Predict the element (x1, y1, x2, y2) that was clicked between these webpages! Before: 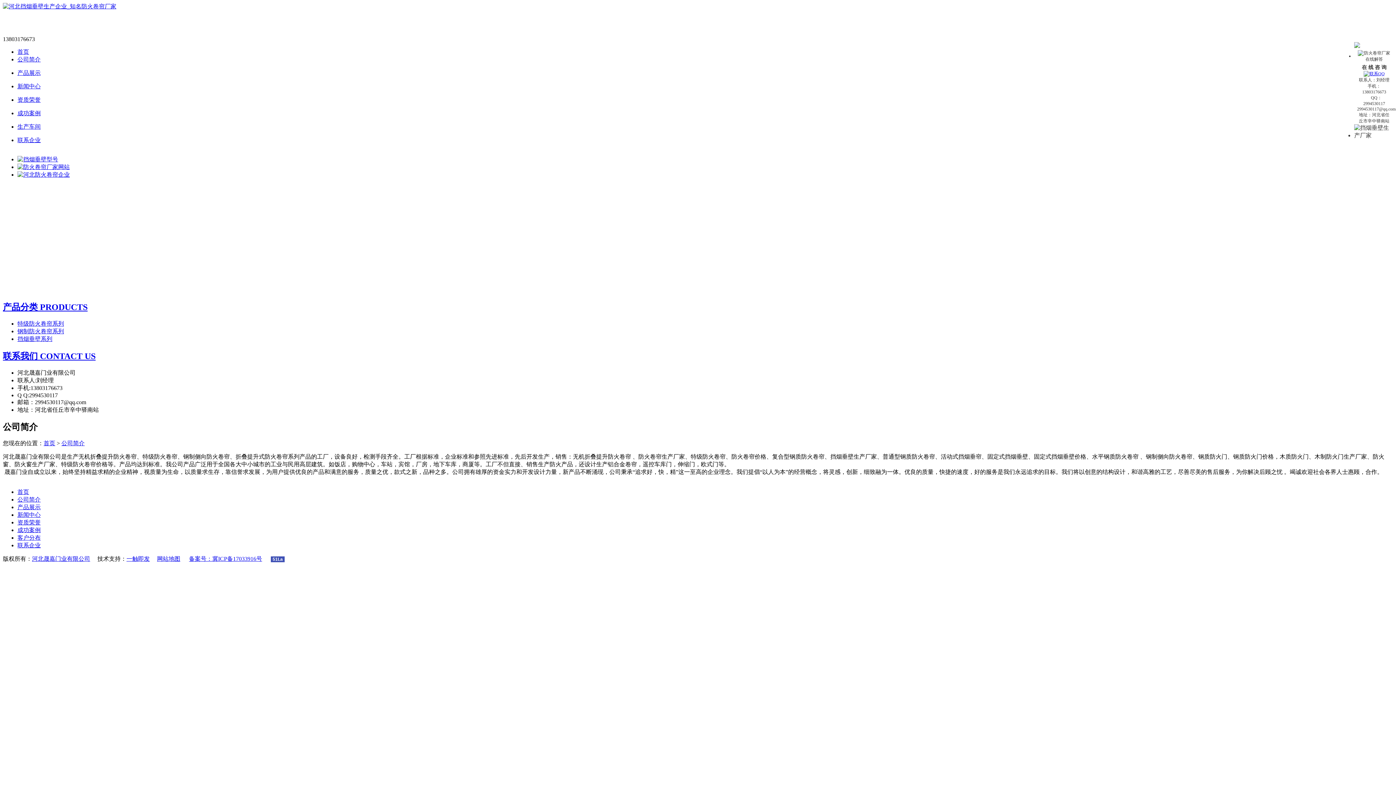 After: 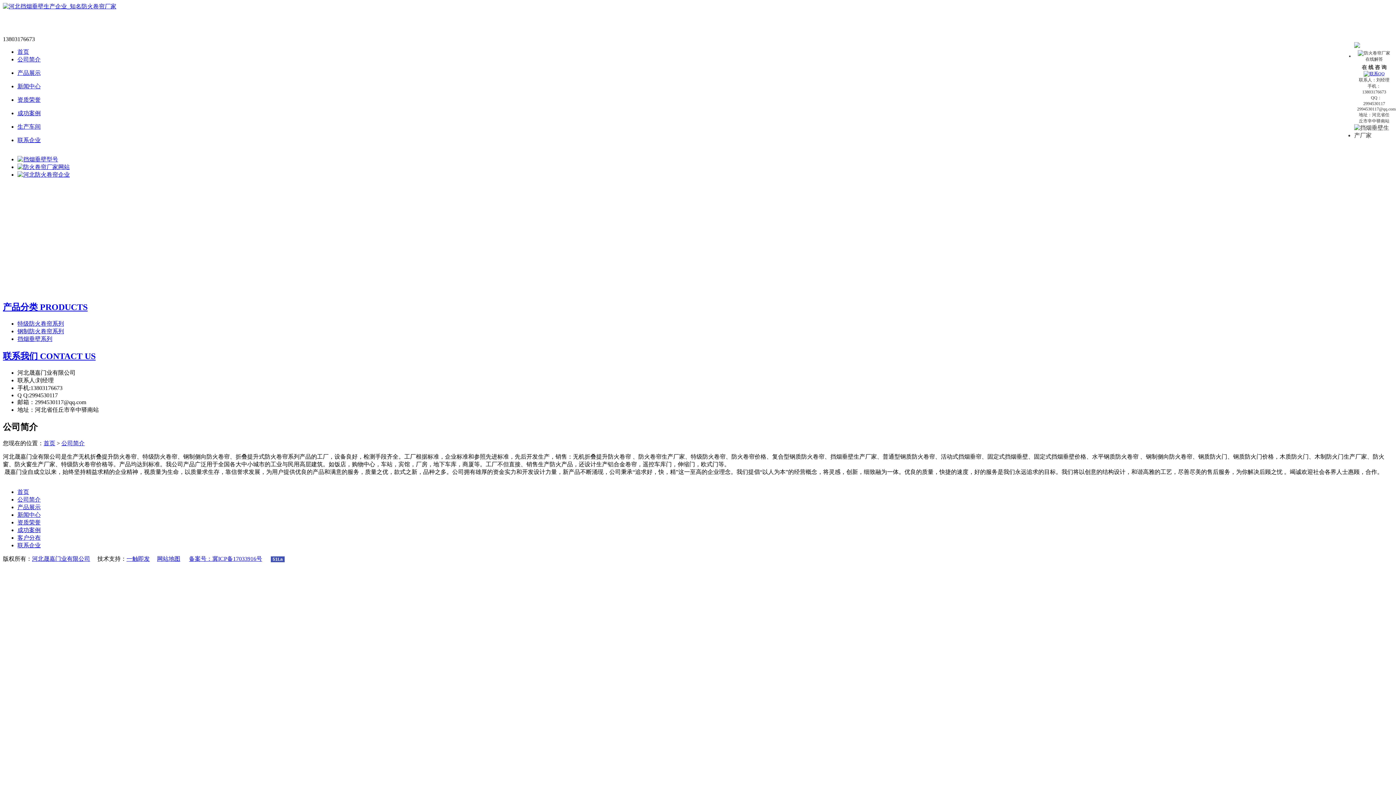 Action: bbox: (17, 171, 1393, 178)